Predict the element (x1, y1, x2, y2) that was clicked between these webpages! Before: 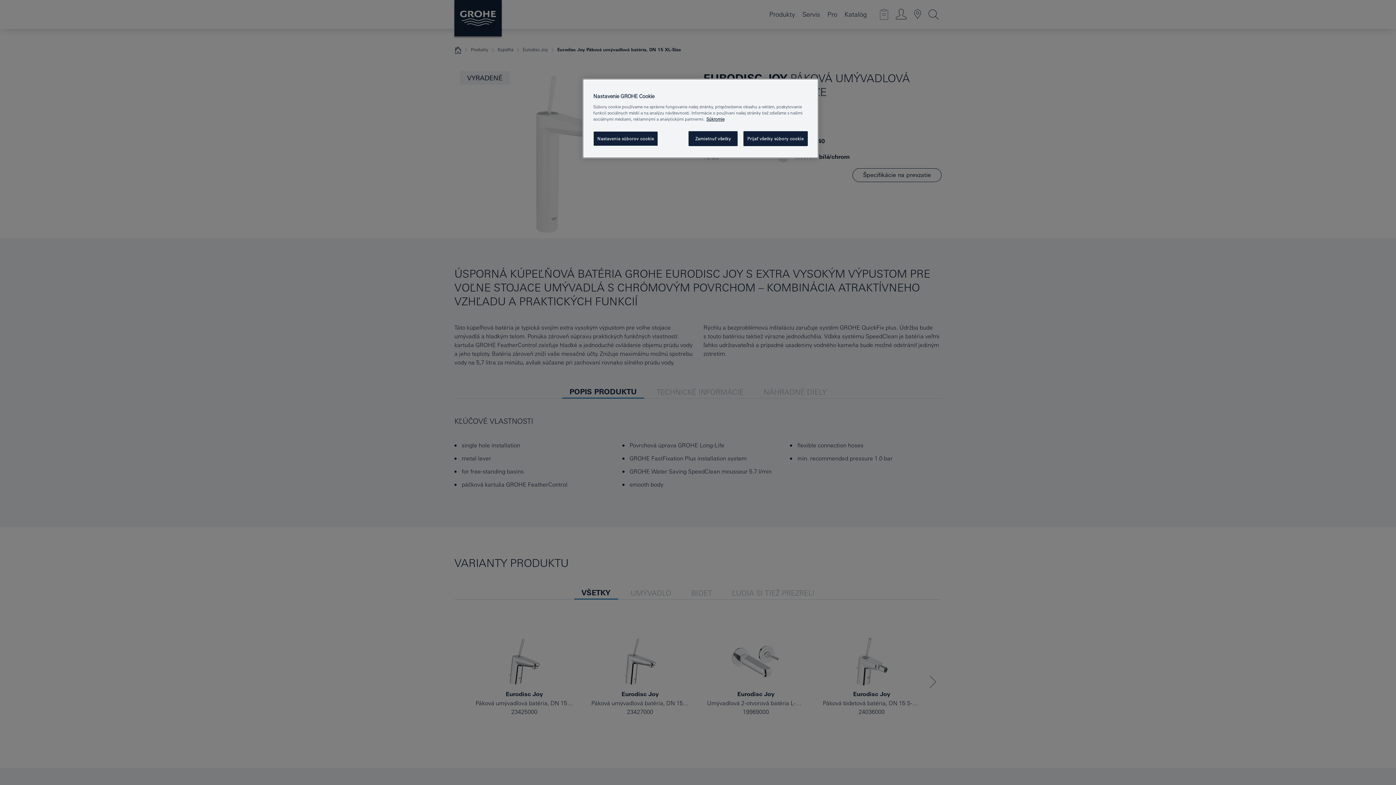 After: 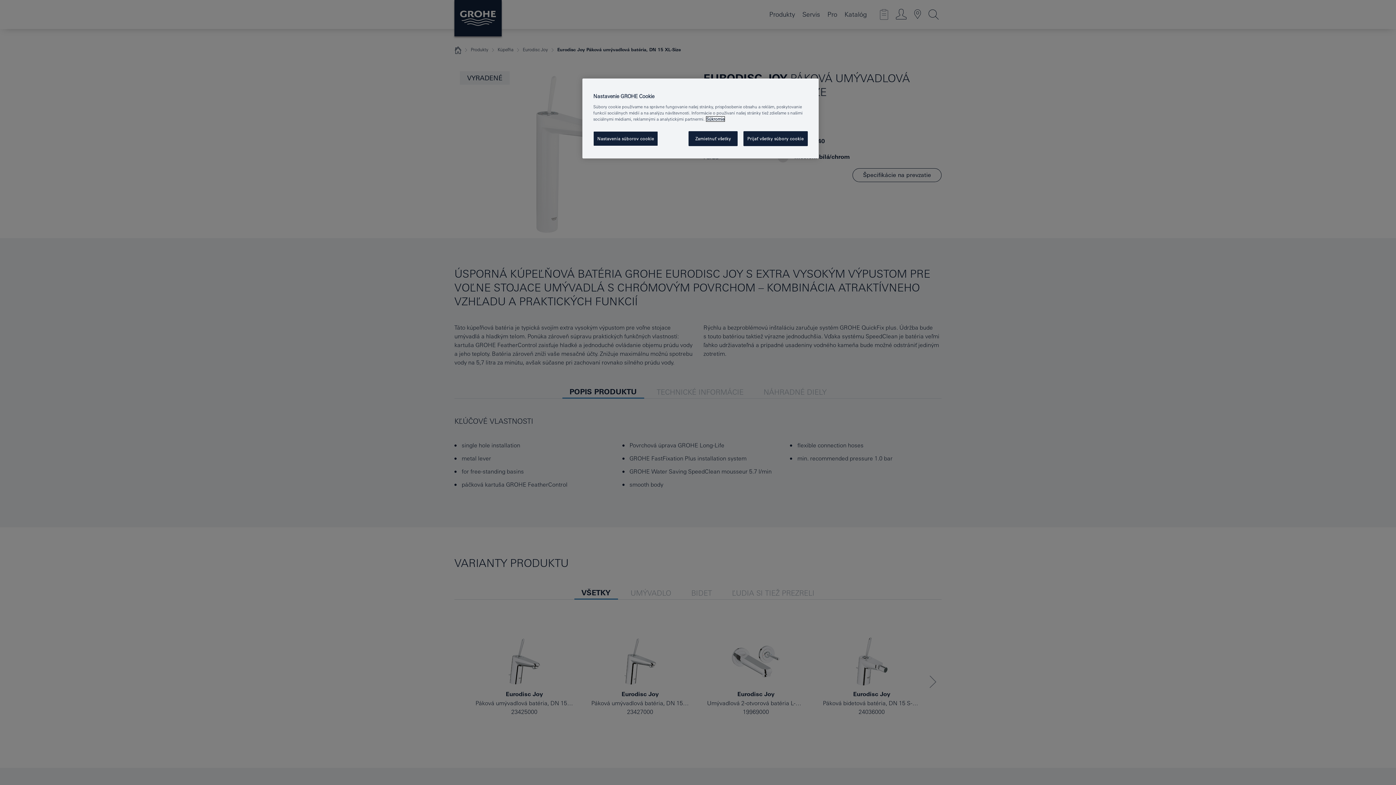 Action: label: Ďalšie informácie o ochrane osobných údajov, otvorí sa v novom okne bbox: (706, 116, 724, 121)